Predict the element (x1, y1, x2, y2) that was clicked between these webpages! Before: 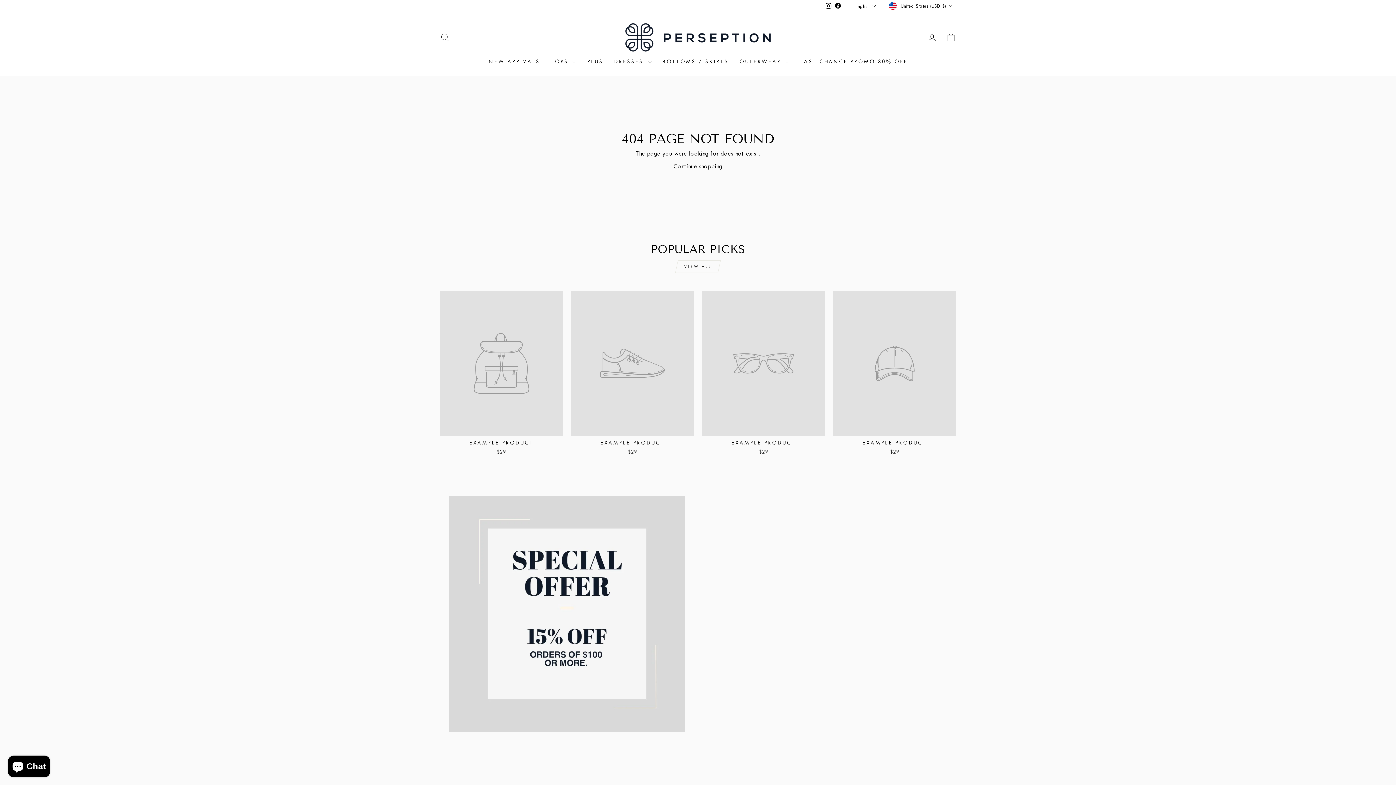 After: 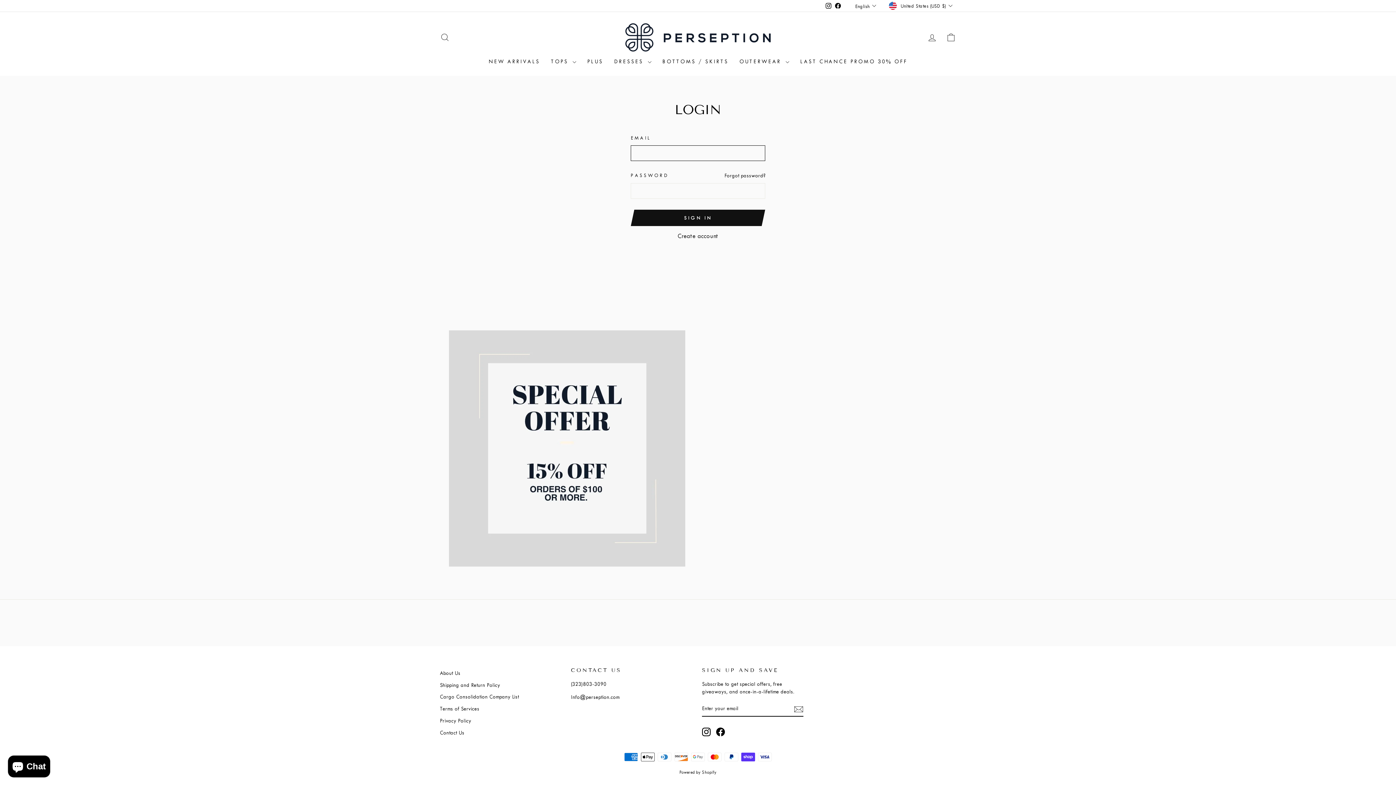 Action: label: BOTTOMS / SKIRTS bbox: (657, 55, 734, 68)